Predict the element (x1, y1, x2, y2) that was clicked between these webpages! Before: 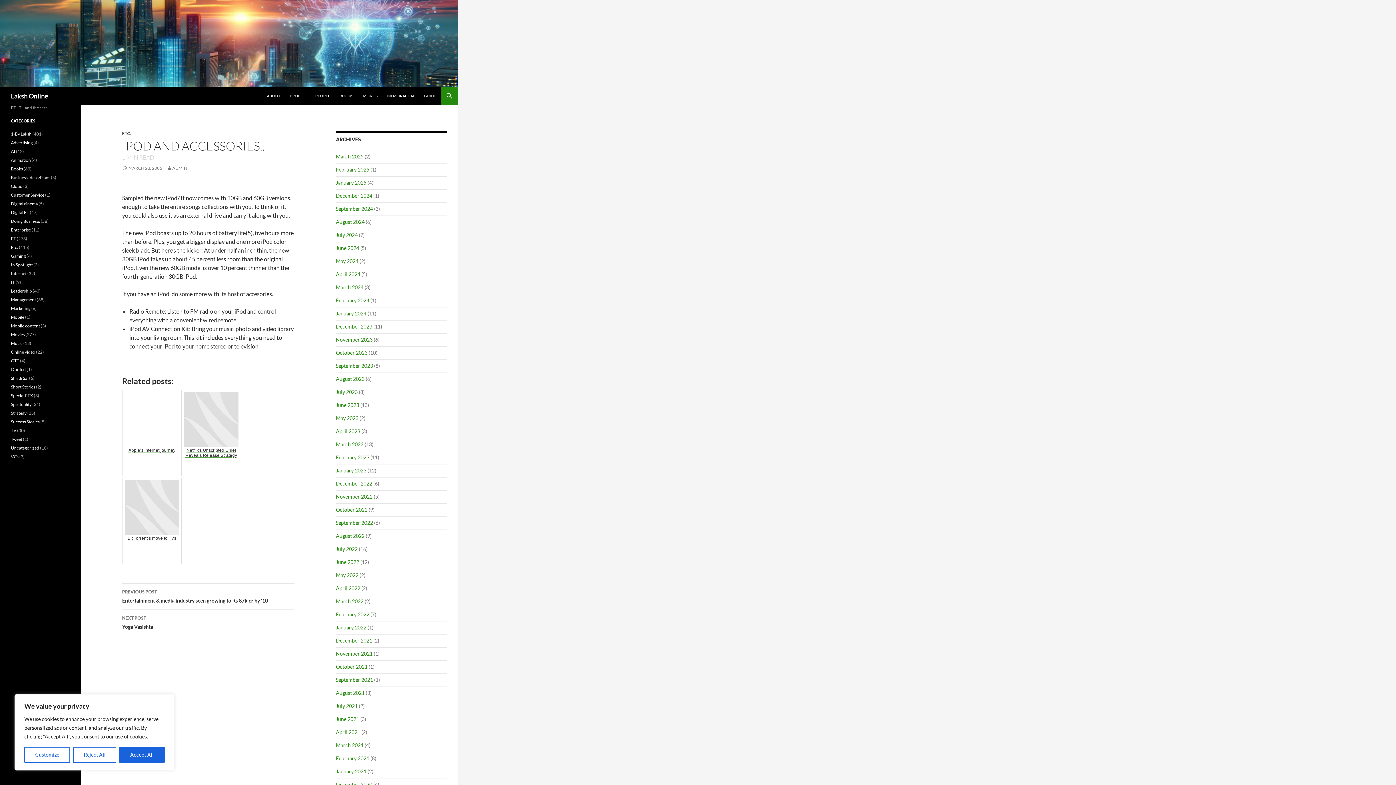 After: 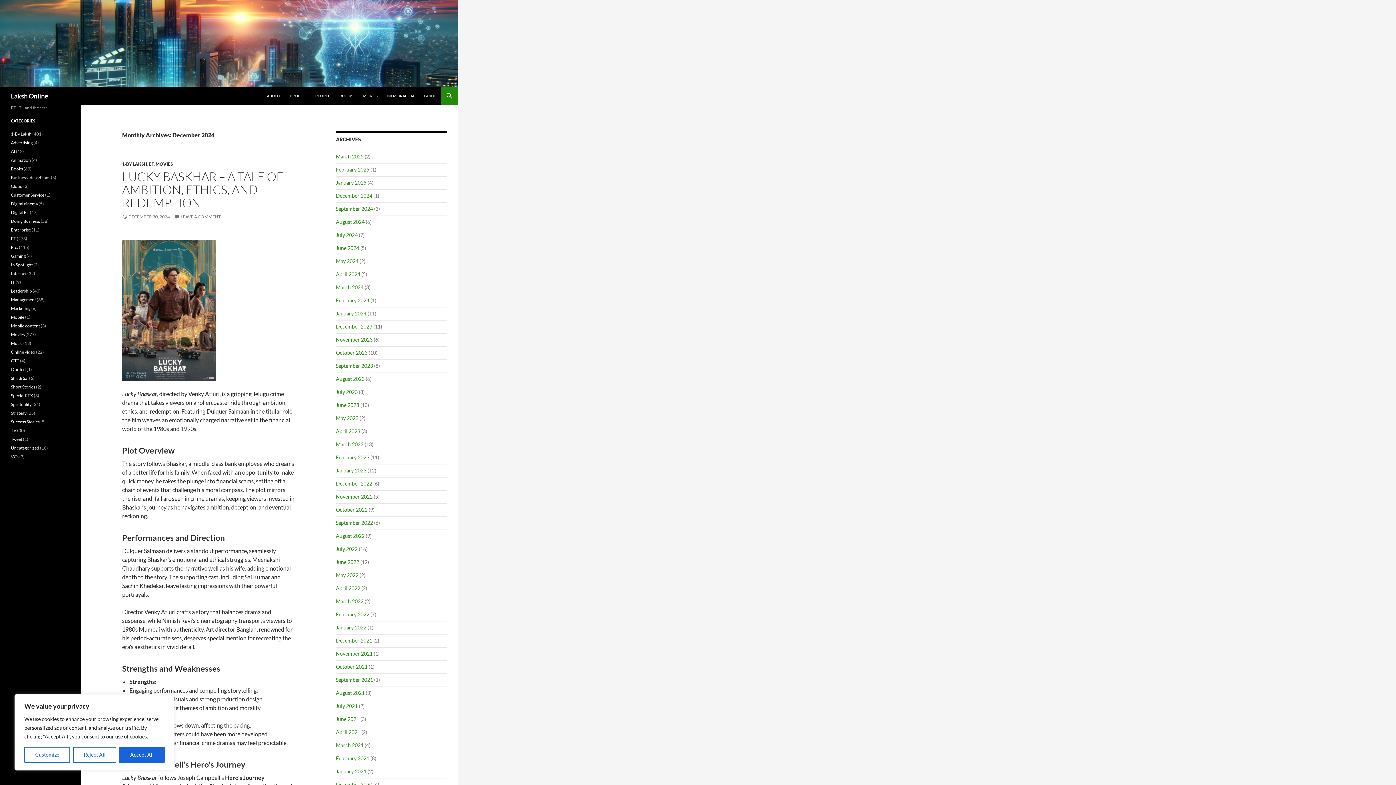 Action: bbox: (336, 192, 372, 198) label: December 2024